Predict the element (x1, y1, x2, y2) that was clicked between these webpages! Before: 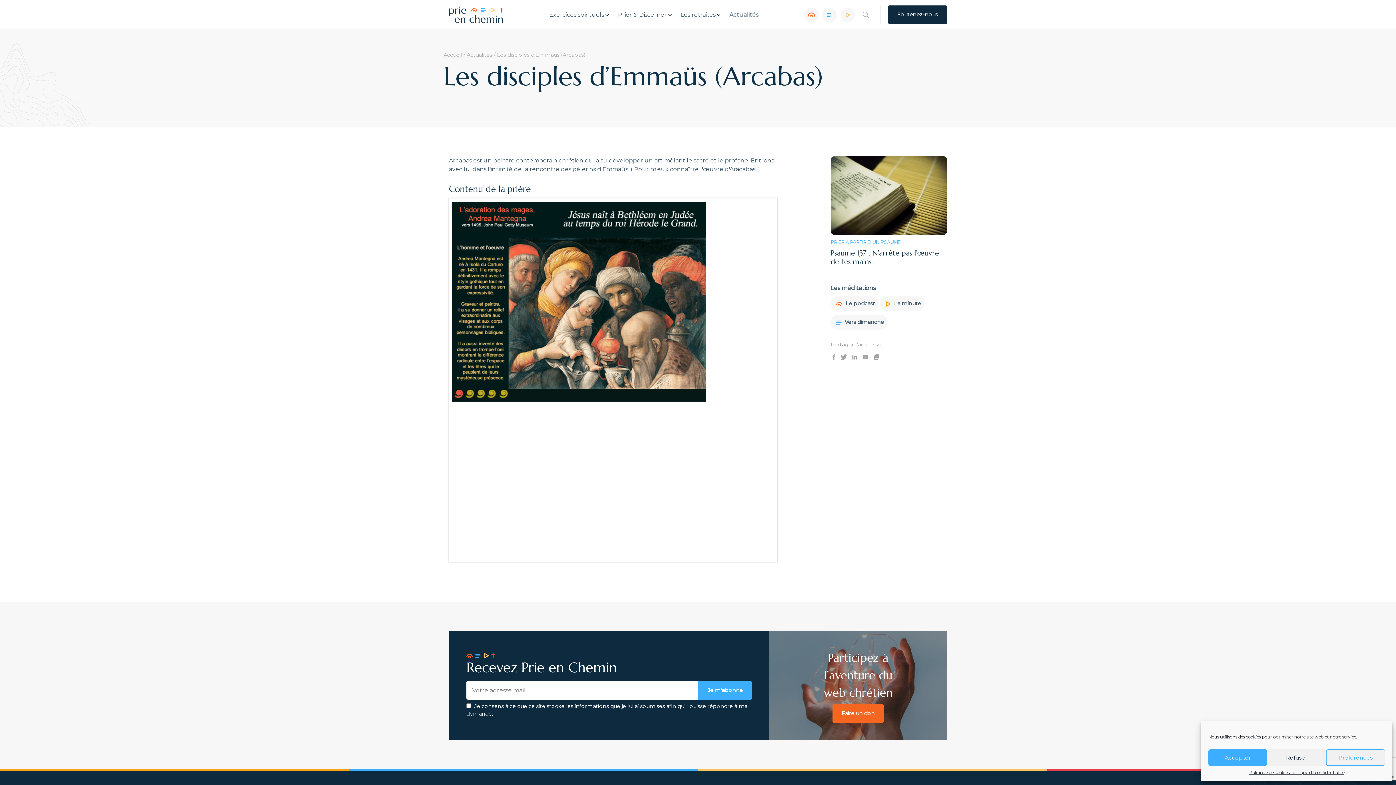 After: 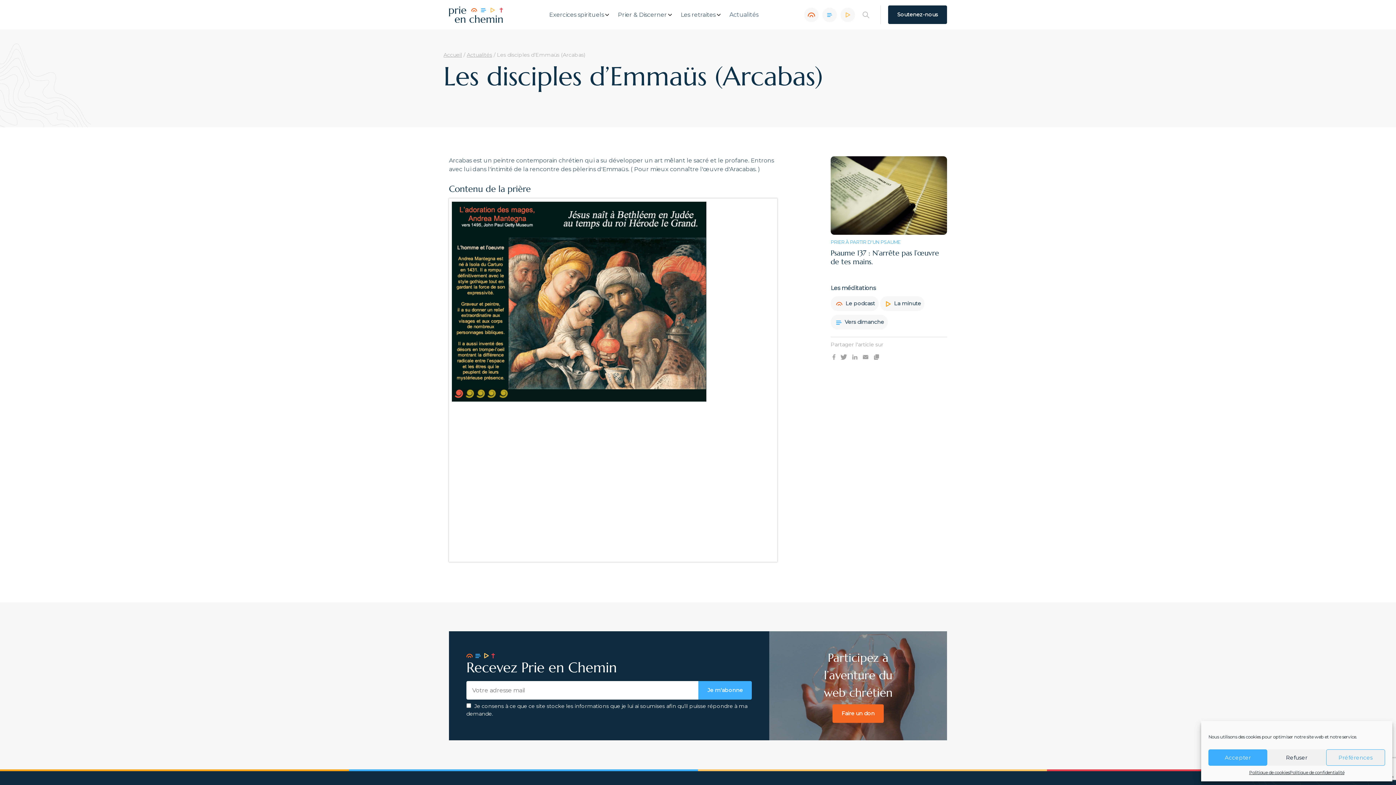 Action: bbox: (830, 352, 837, 361)